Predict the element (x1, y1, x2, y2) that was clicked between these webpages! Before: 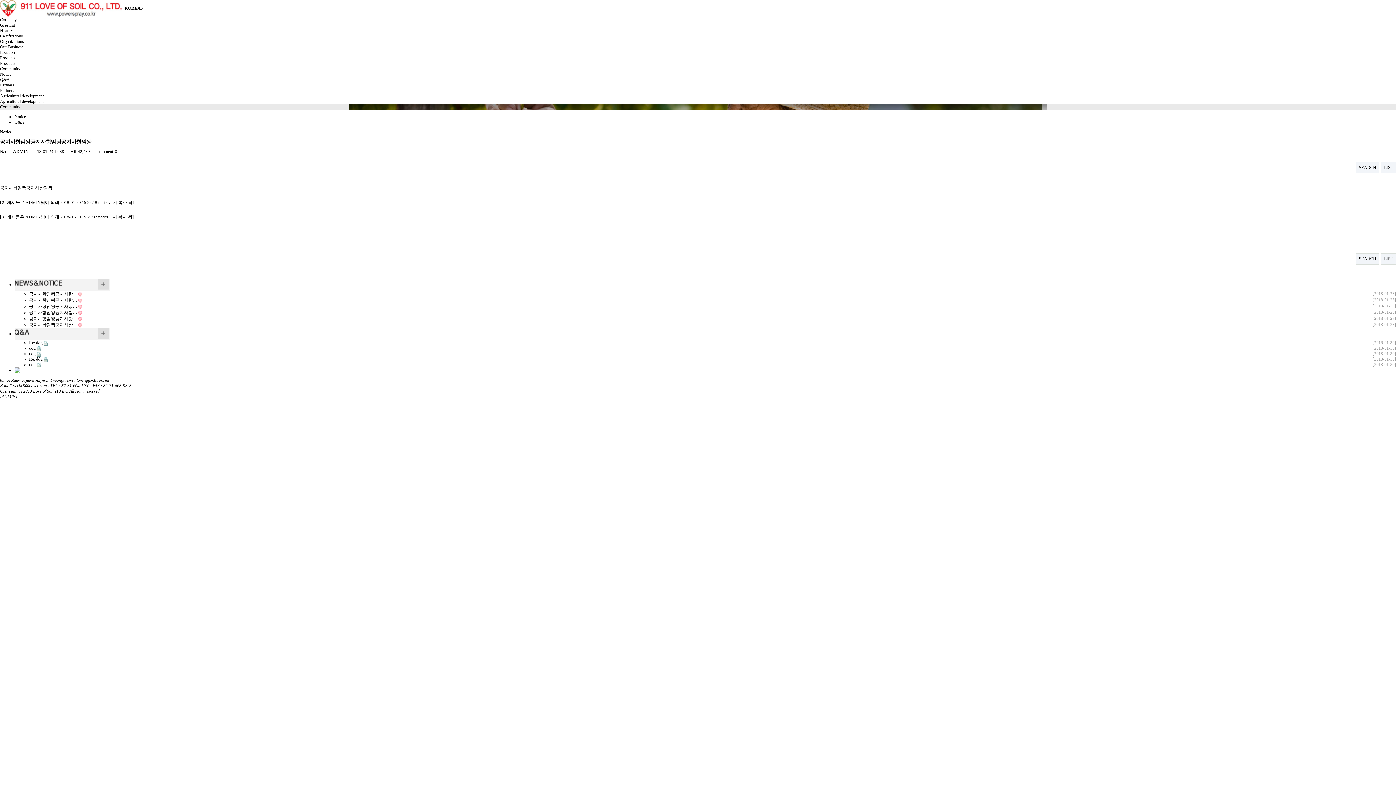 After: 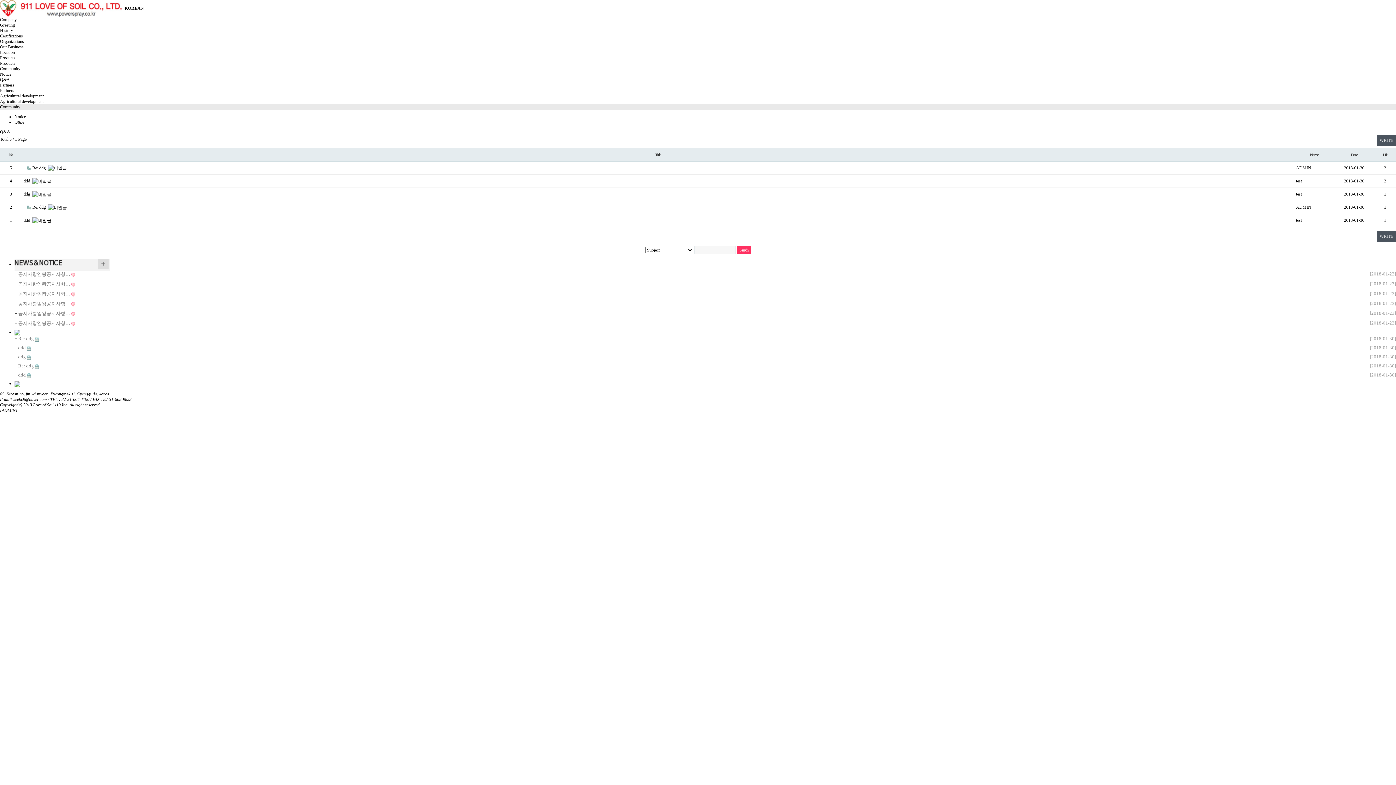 Action: bbox: (0, 77, 9, 82) label: Q&A